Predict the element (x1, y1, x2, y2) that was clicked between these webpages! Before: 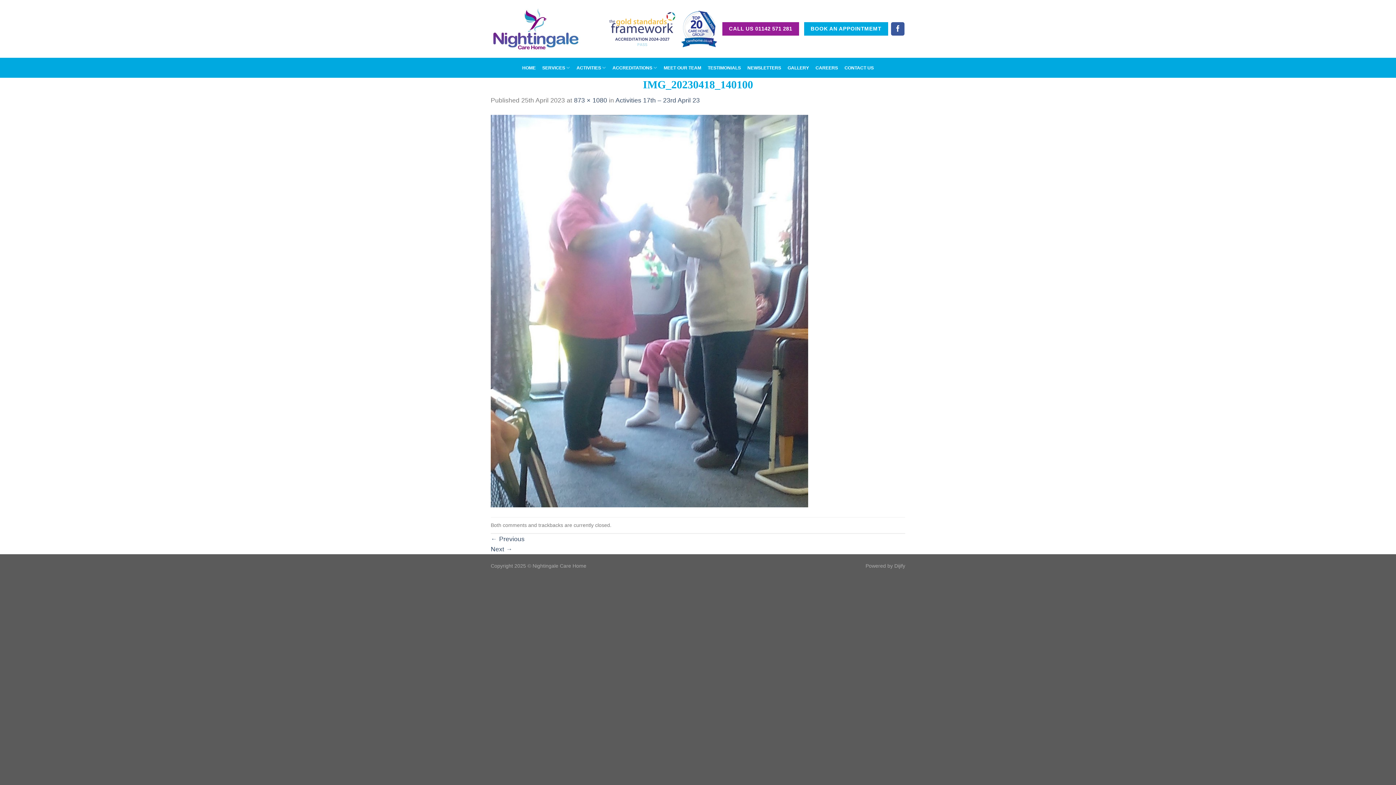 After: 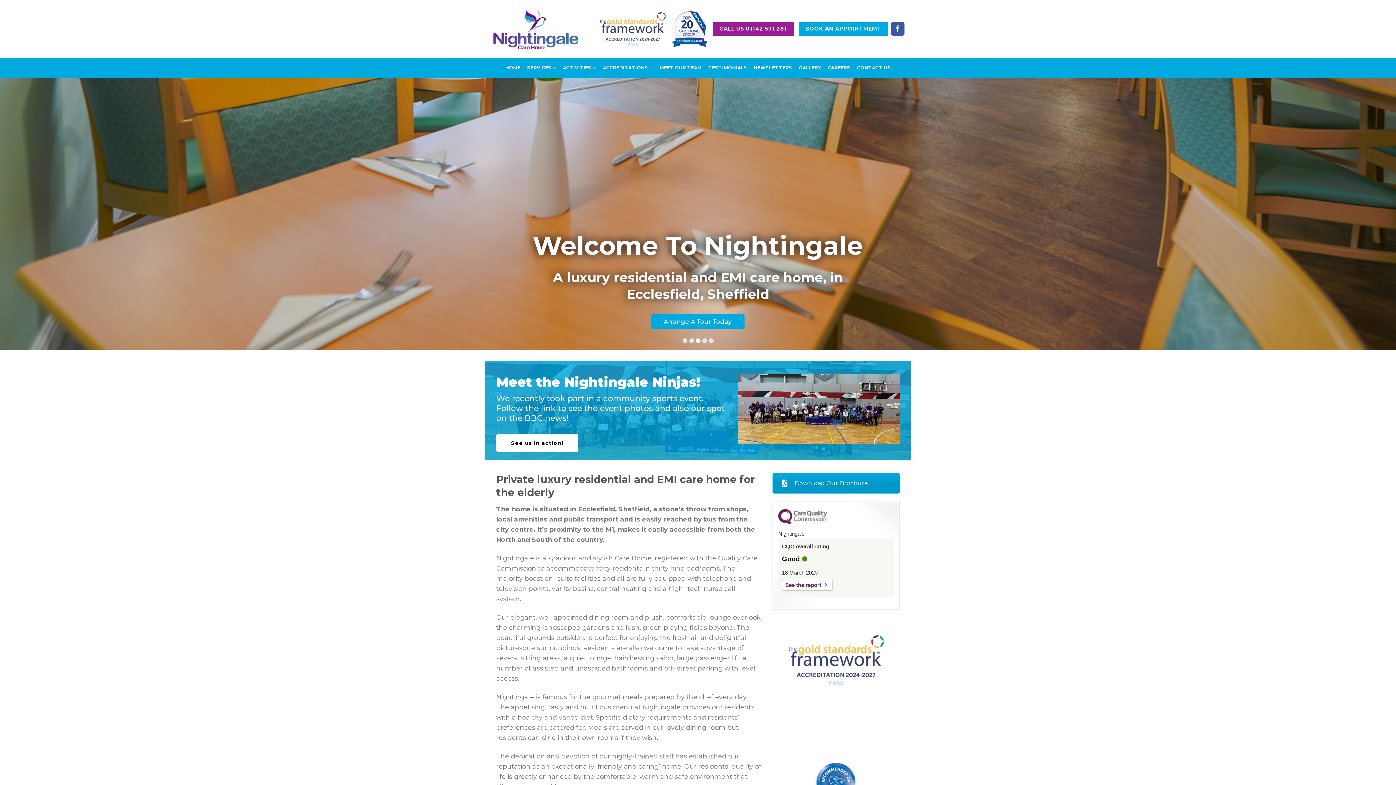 Action: bbox: (490, 5, 581, 52)